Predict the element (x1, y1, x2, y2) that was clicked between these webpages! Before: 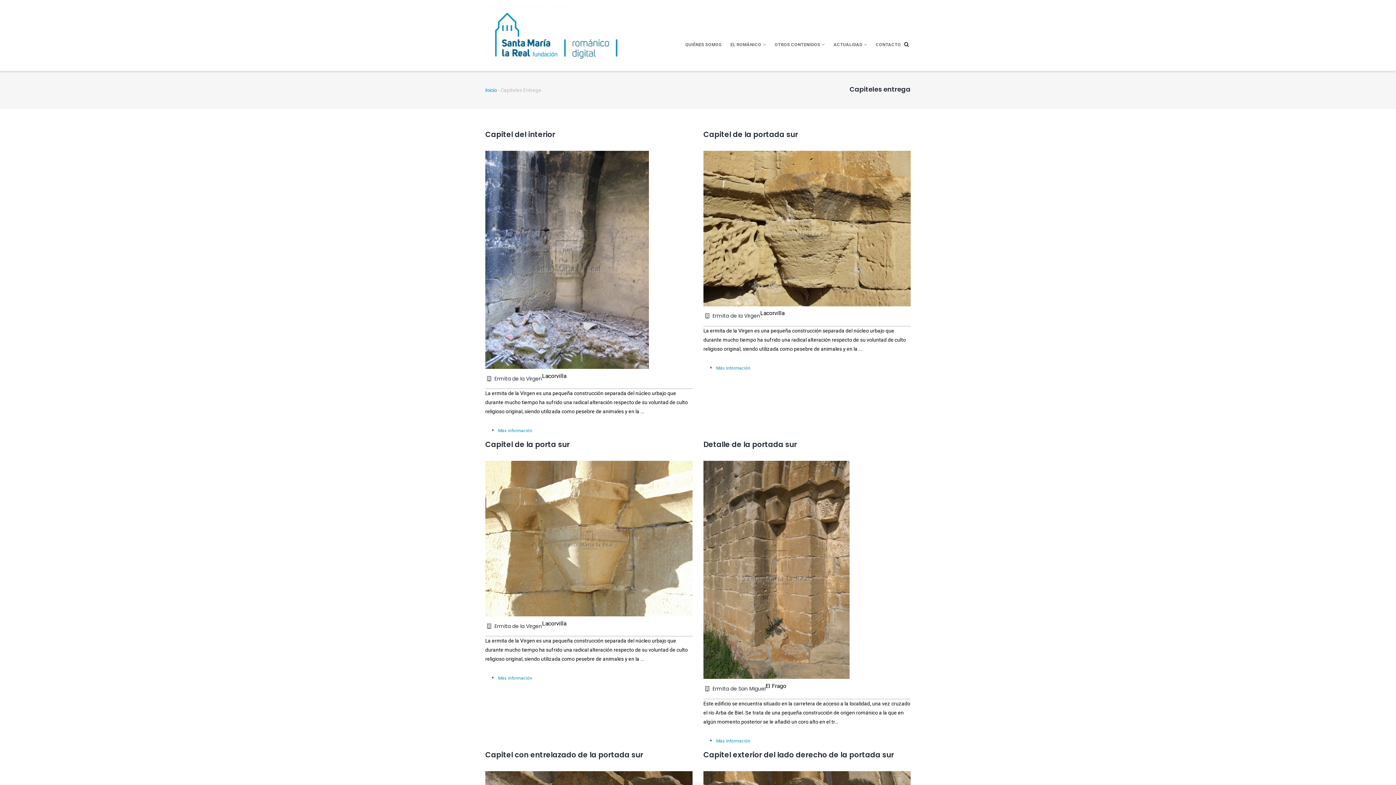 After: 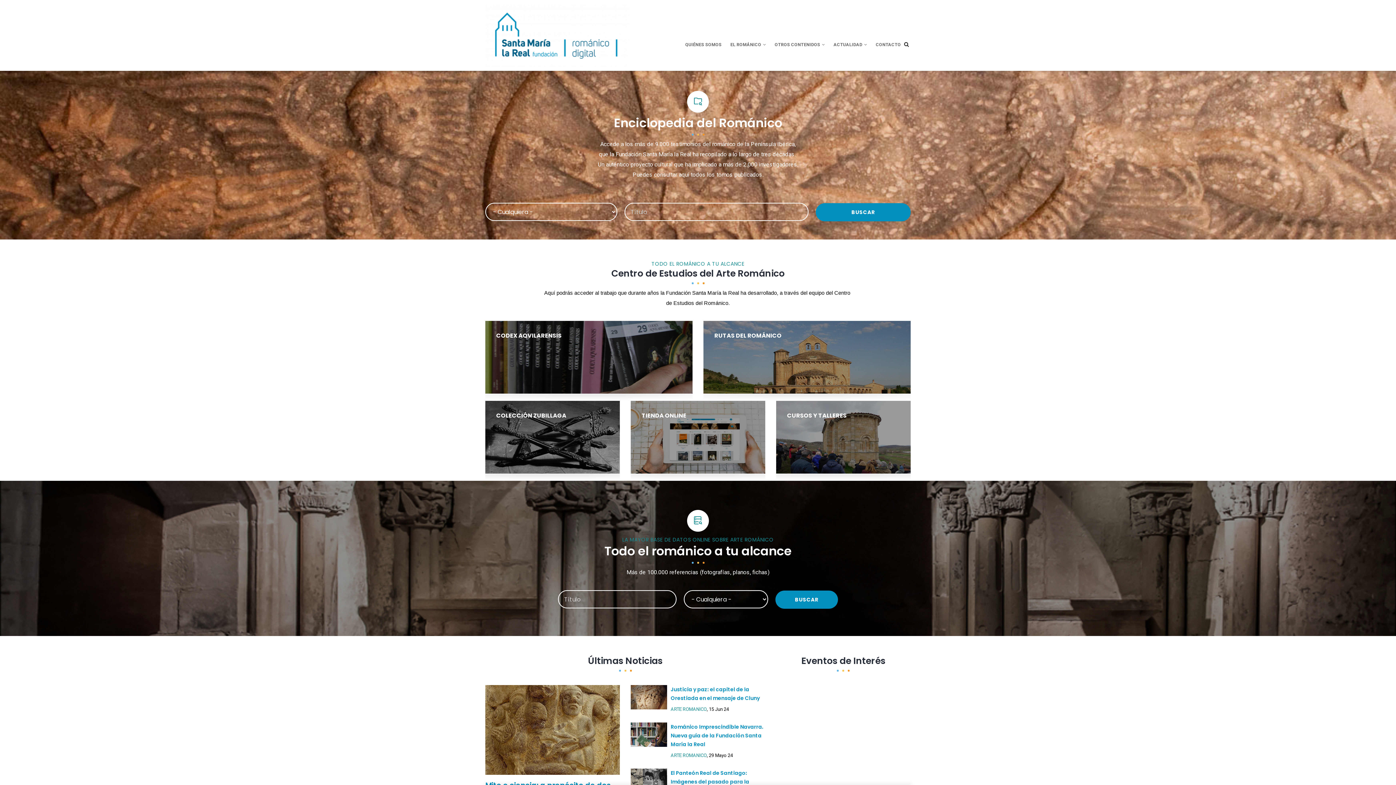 Action: bbox: (485, 0, 583, 70)